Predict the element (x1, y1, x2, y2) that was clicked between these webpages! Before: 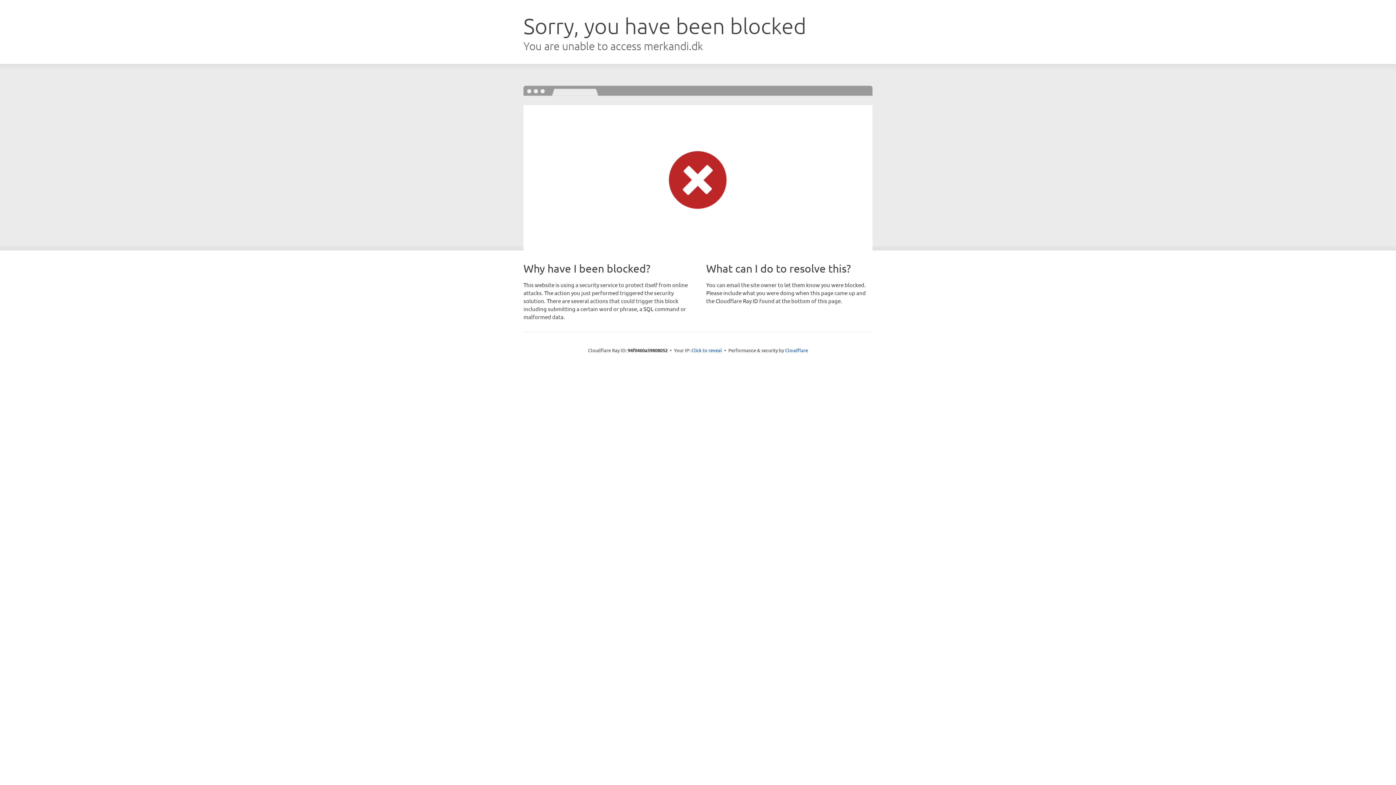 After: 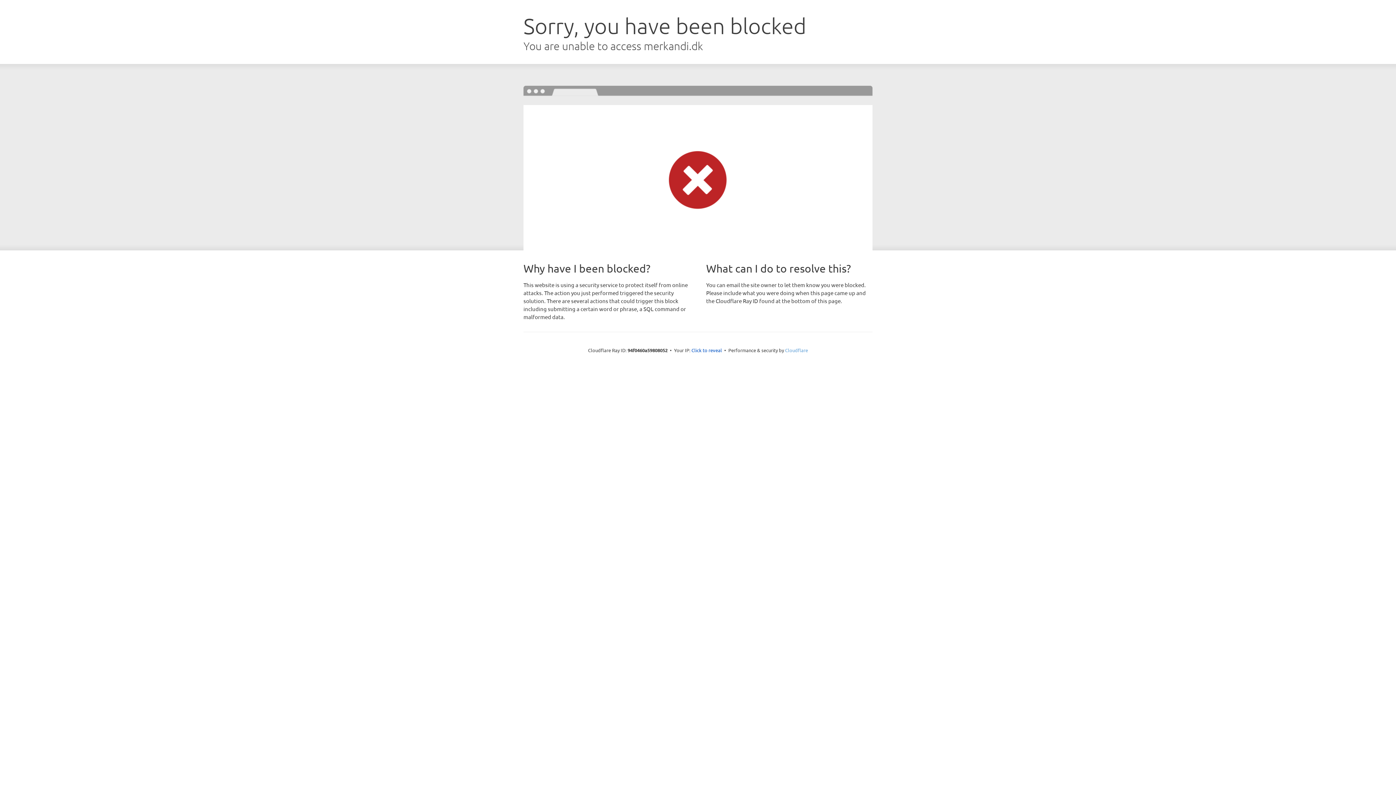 Action: bbox: (785, 347, 808, 353) label: Cloudflare